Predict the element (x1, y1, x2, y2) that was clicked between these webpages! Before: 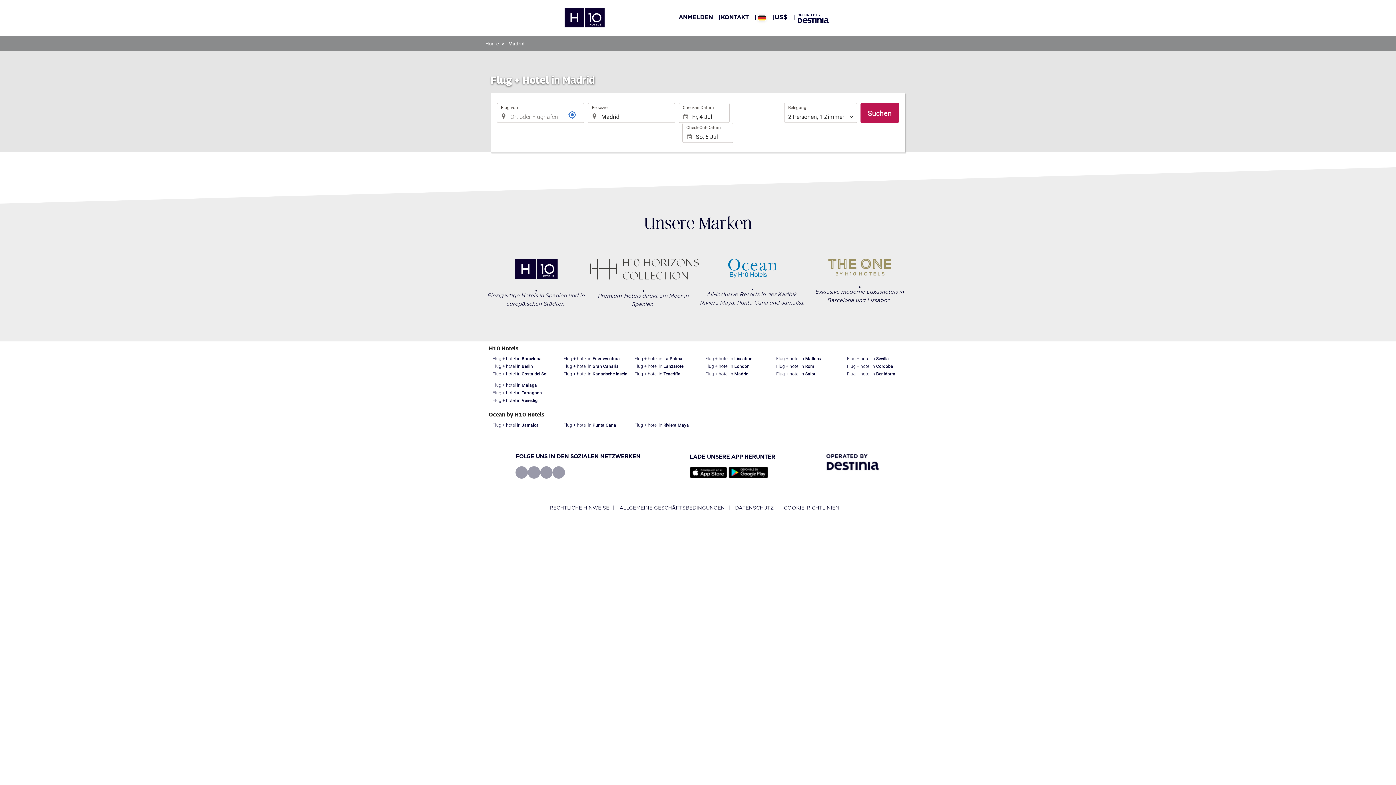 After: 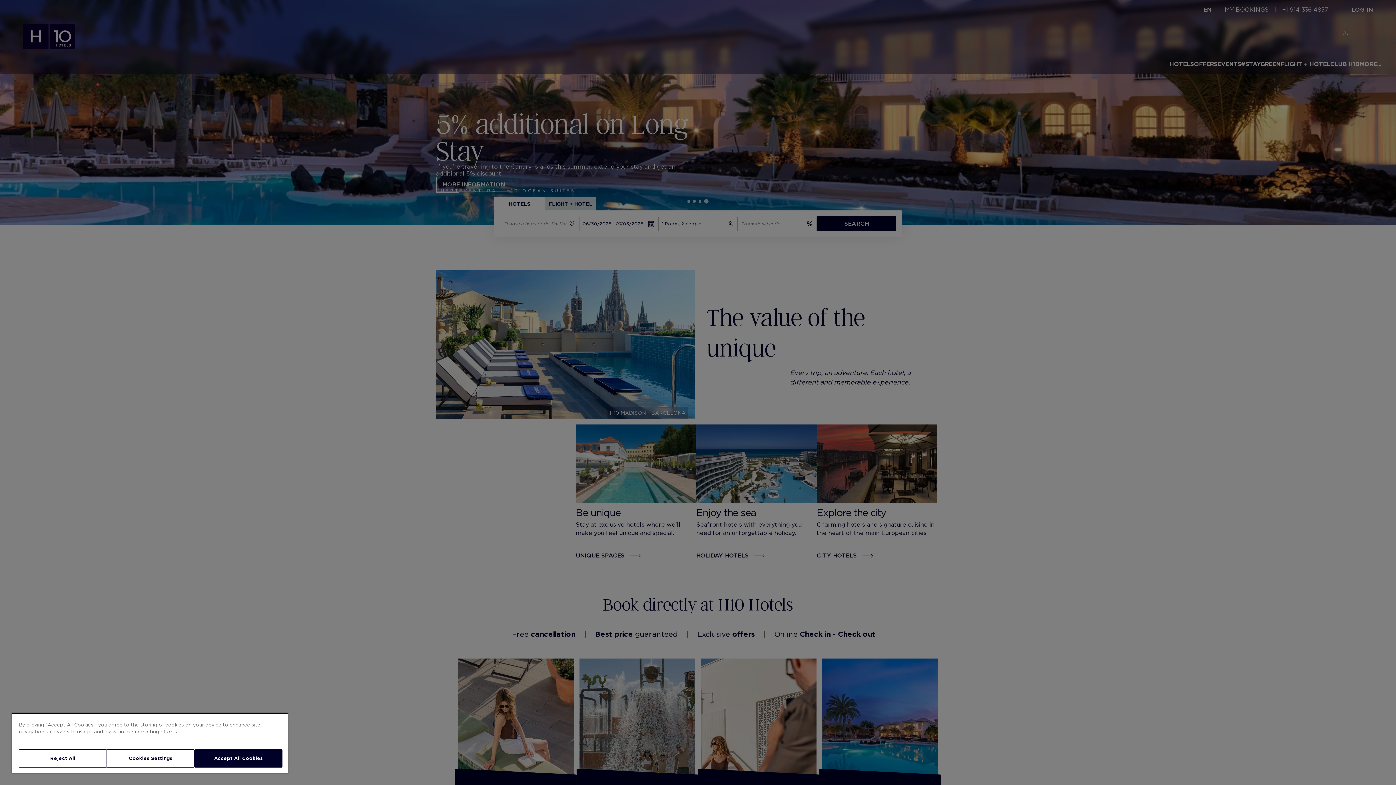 Action: bbox: (564, 7, 604, 28)